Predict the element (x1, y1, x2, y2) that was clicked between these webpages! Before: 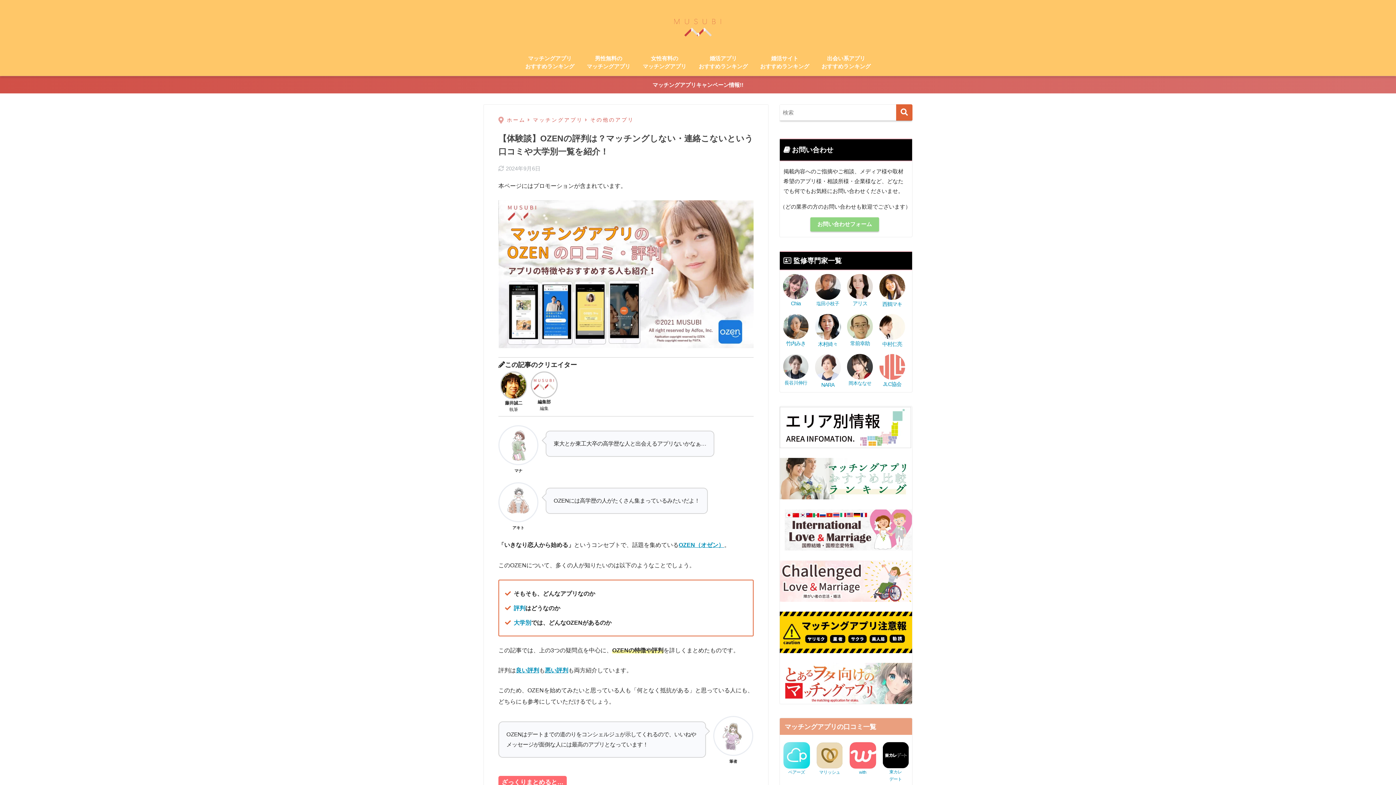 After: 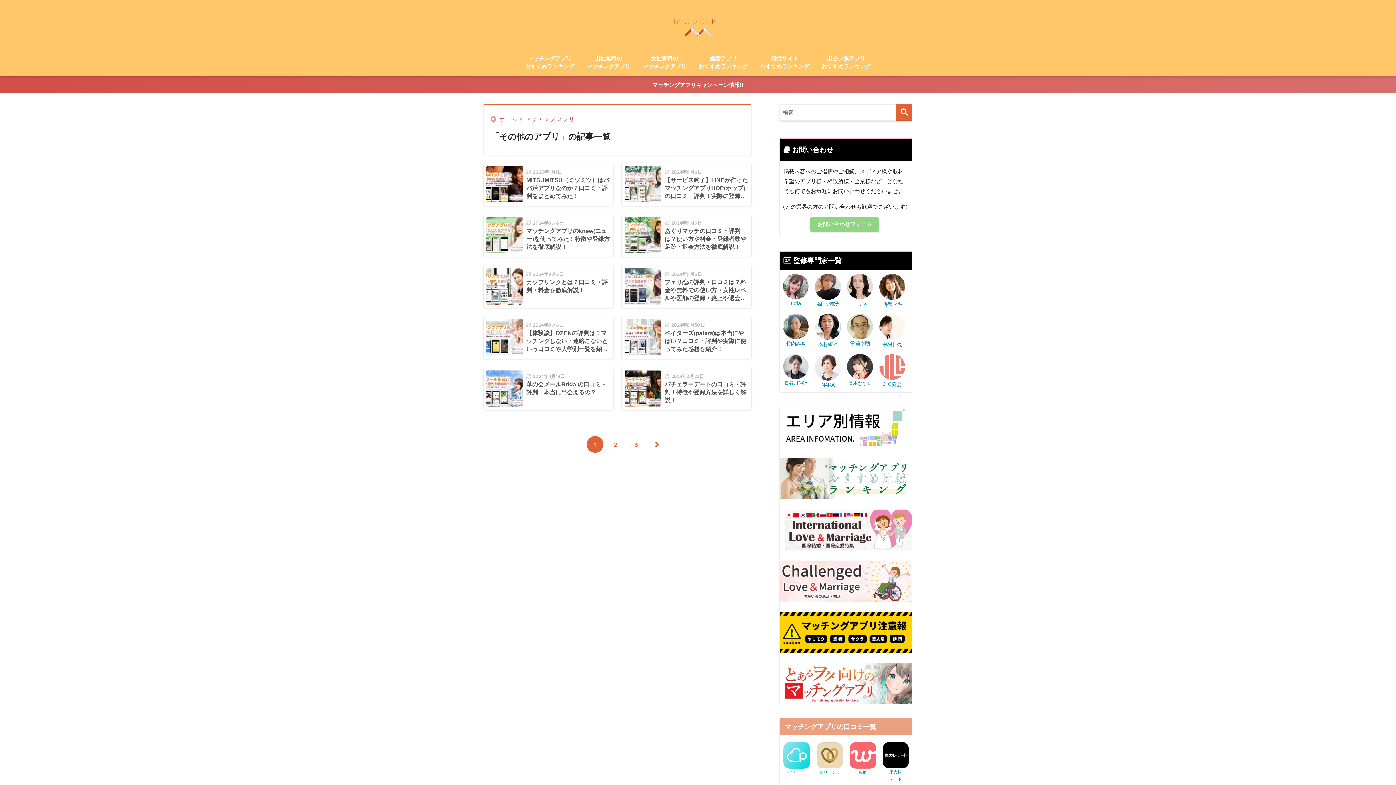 Action: label: その他のアプリ bbox: (590, 117, 634, 122)